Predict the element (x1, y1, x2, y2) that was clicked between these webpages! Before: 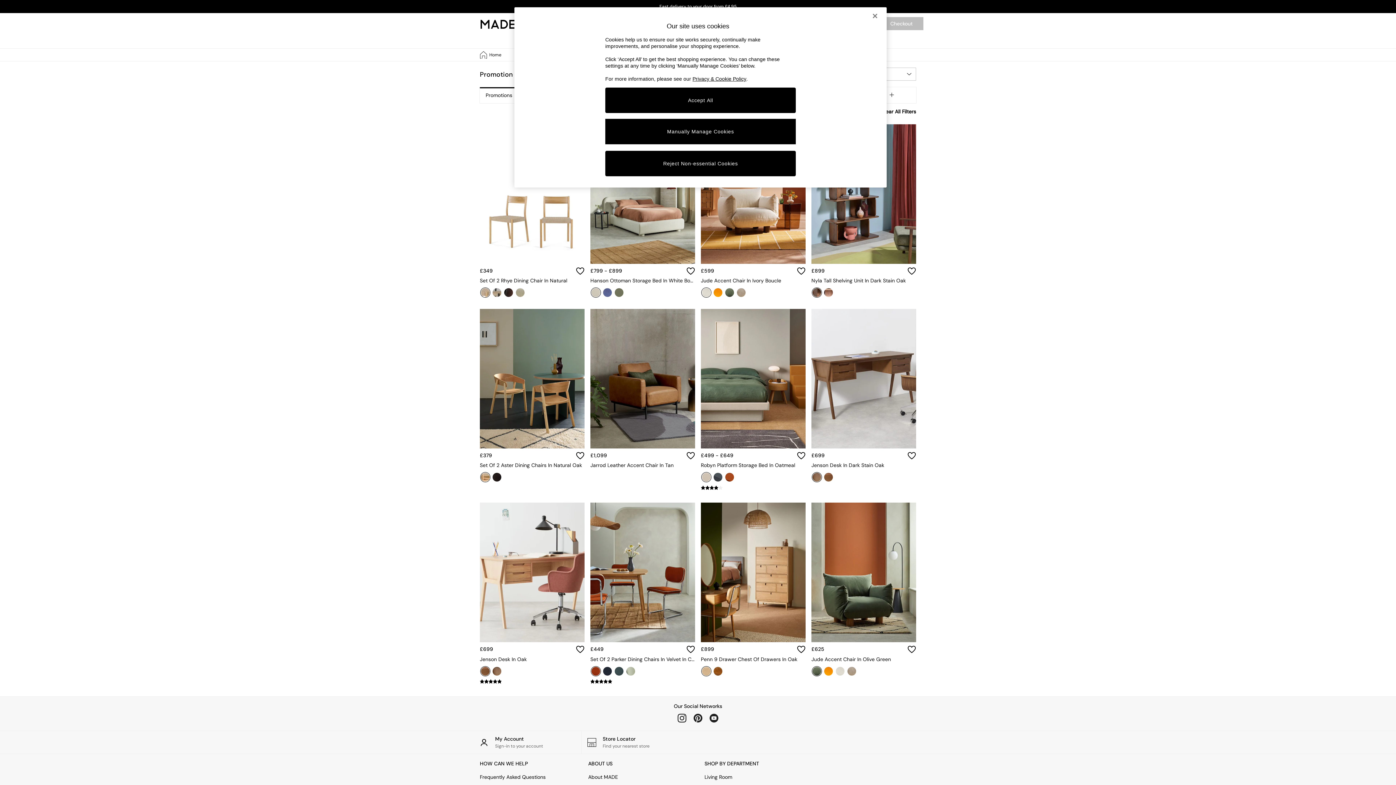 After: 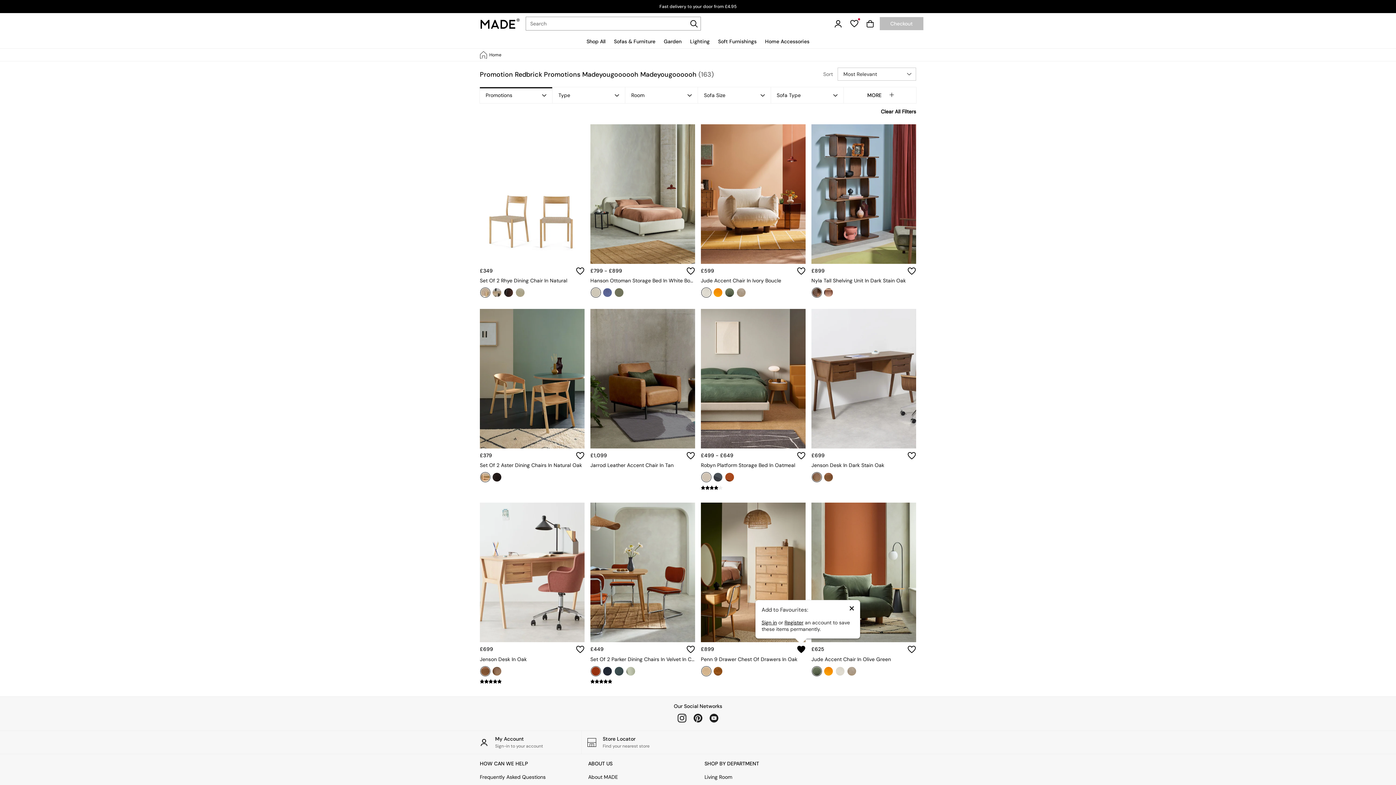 Action: bbox: (797, 645, 805, 654) label: Add to Favourites: Penn 9 Drawer Chest of Drawers in Oak Inactive